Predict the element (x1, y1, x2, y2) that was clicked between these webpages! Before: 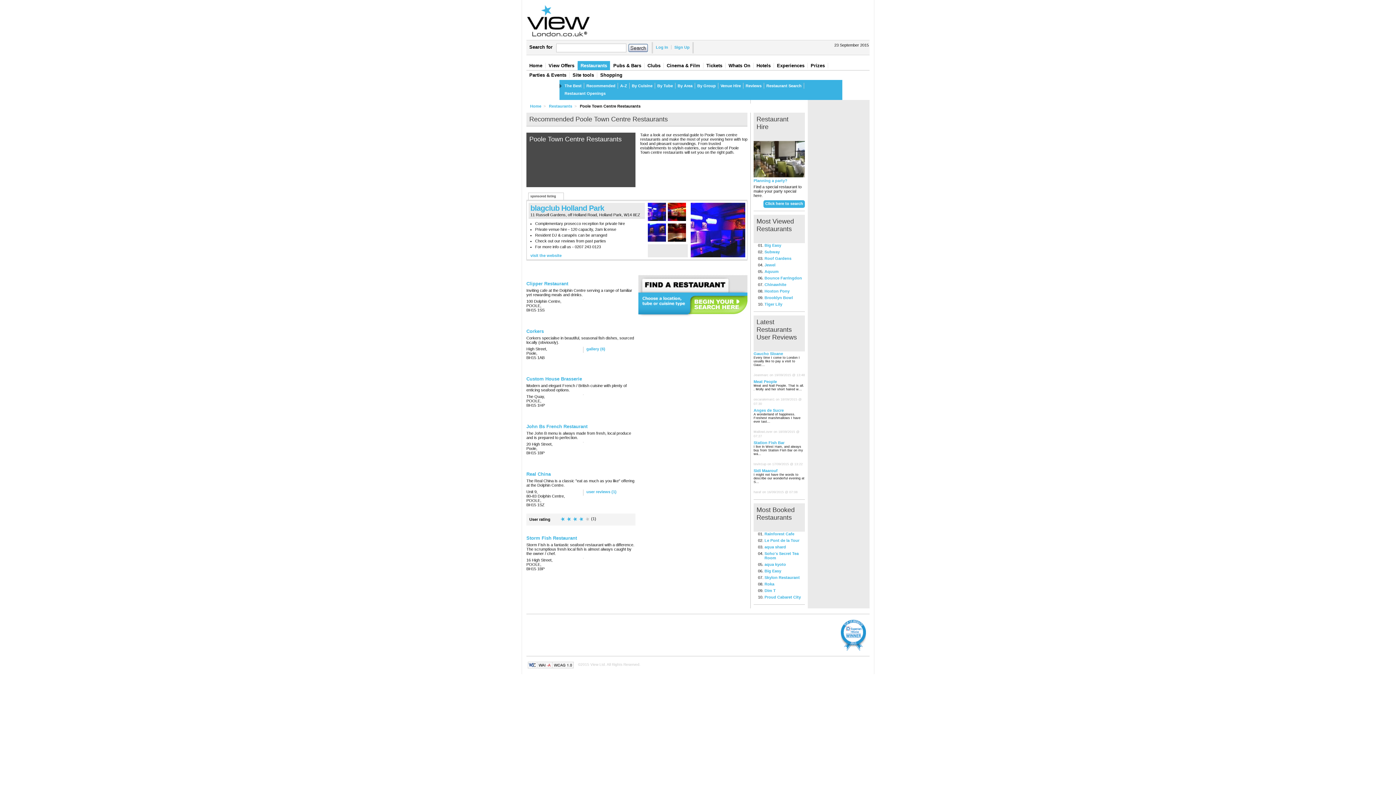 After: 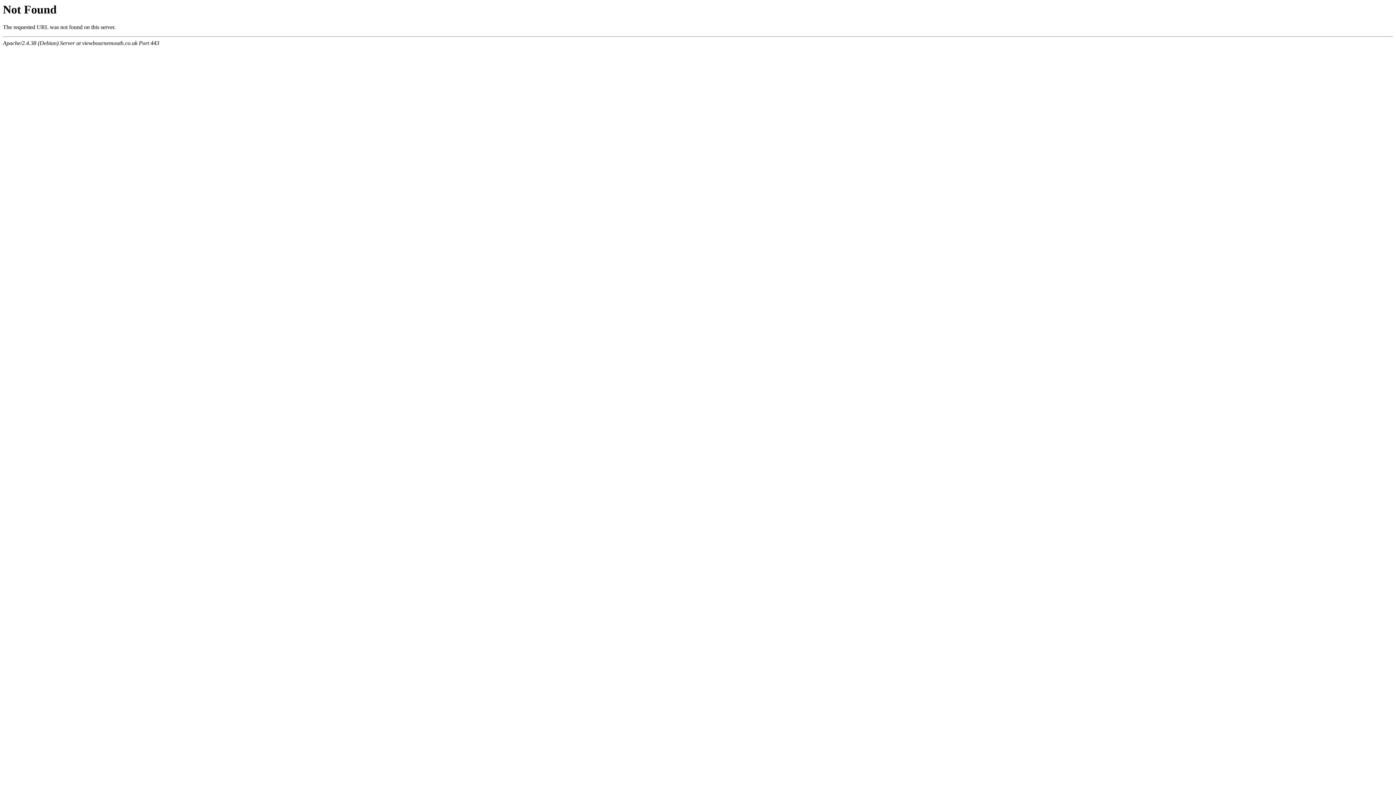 Action: label: Parties & Events bbox: (526, 72, 569, 77)